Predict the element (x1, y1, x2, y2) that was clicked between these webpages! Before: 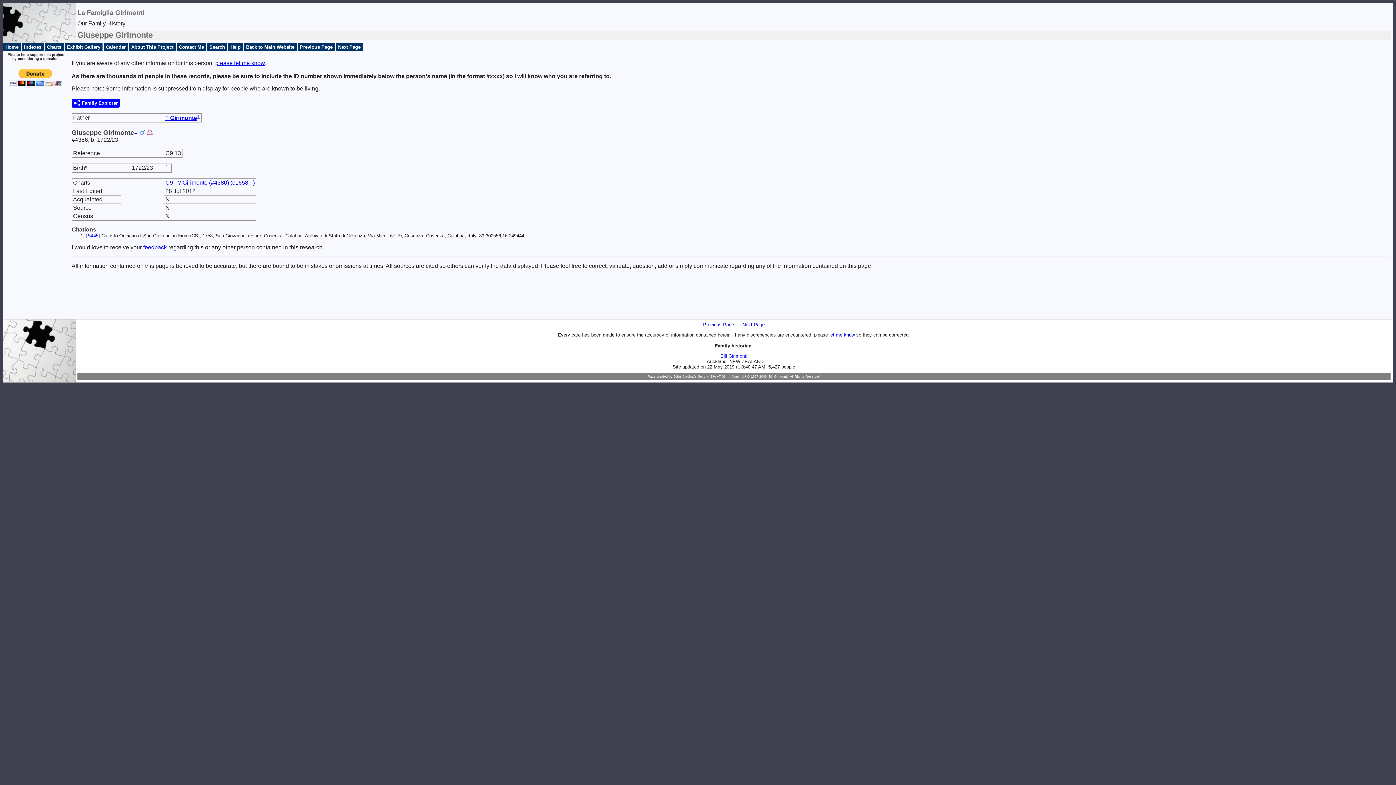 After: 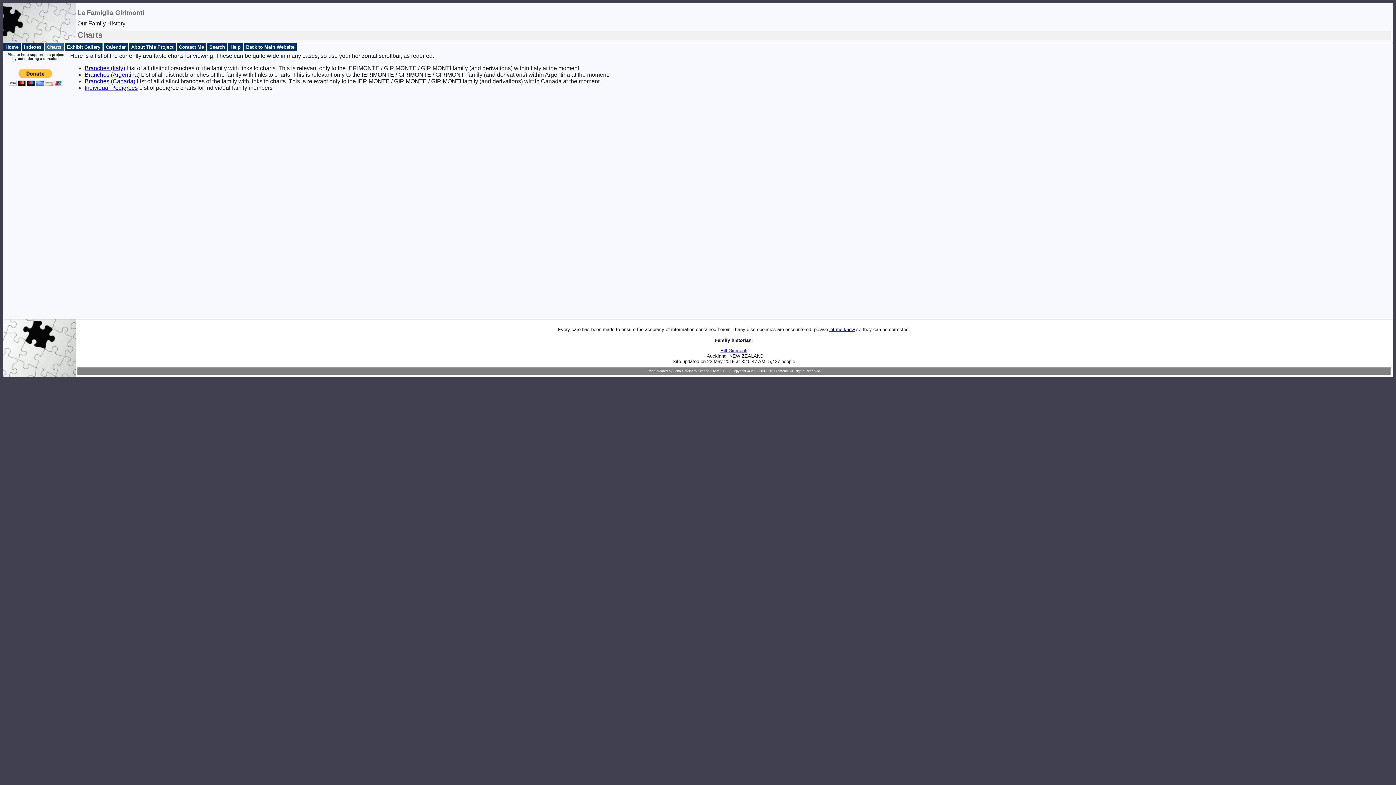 Action: bbox: (44, 43, 63, 50) label: Charts